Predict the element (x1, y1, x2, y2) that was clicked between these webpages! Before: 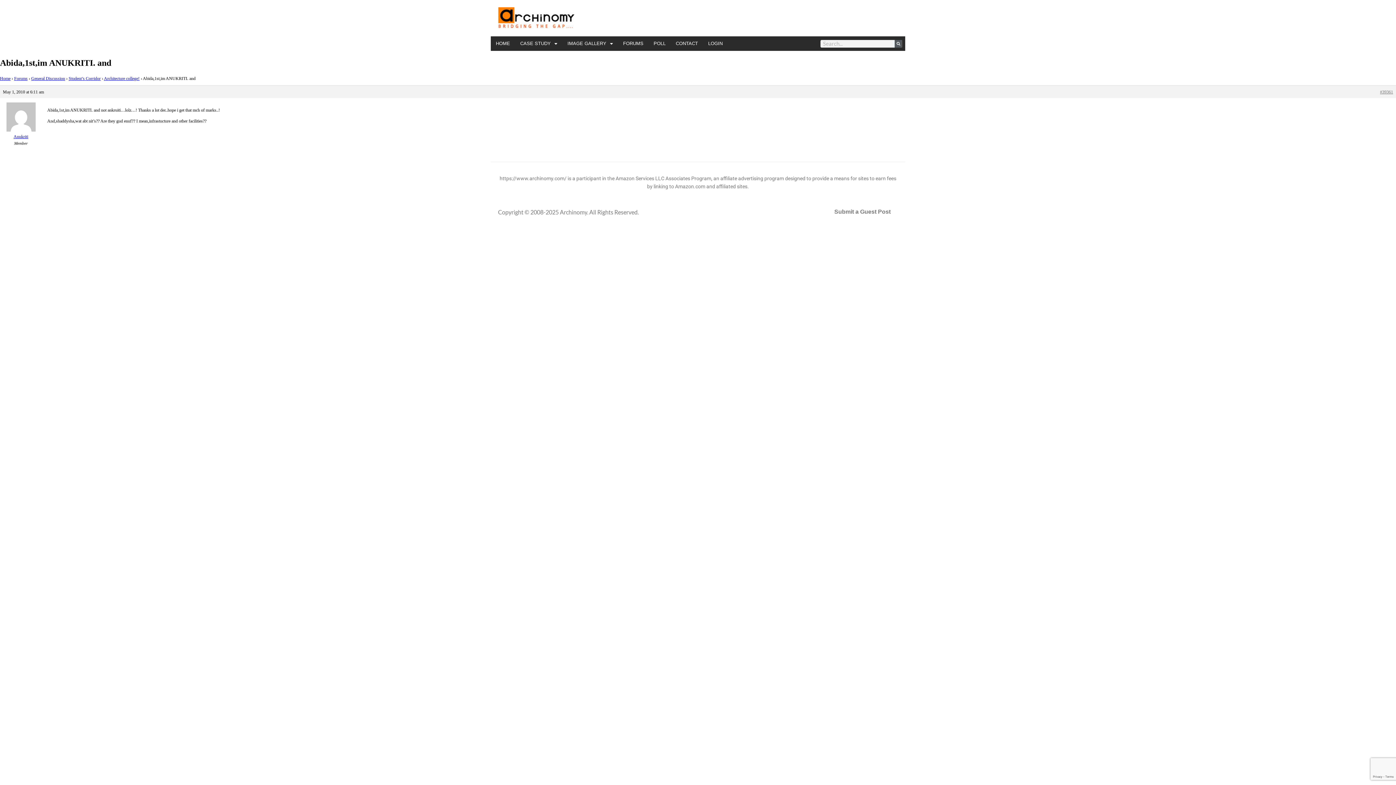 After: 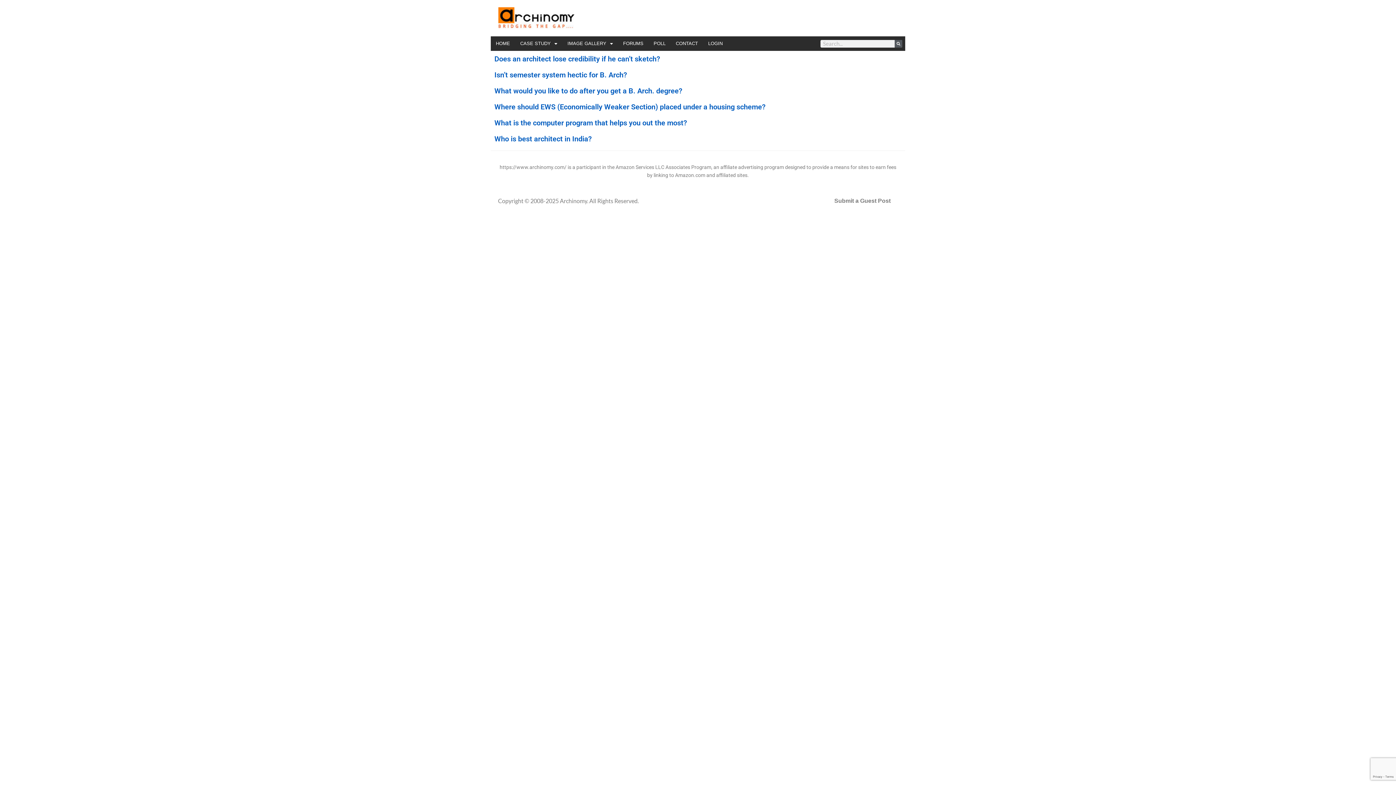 Action: bbox: (648, 36, 670, 50) label: POLL